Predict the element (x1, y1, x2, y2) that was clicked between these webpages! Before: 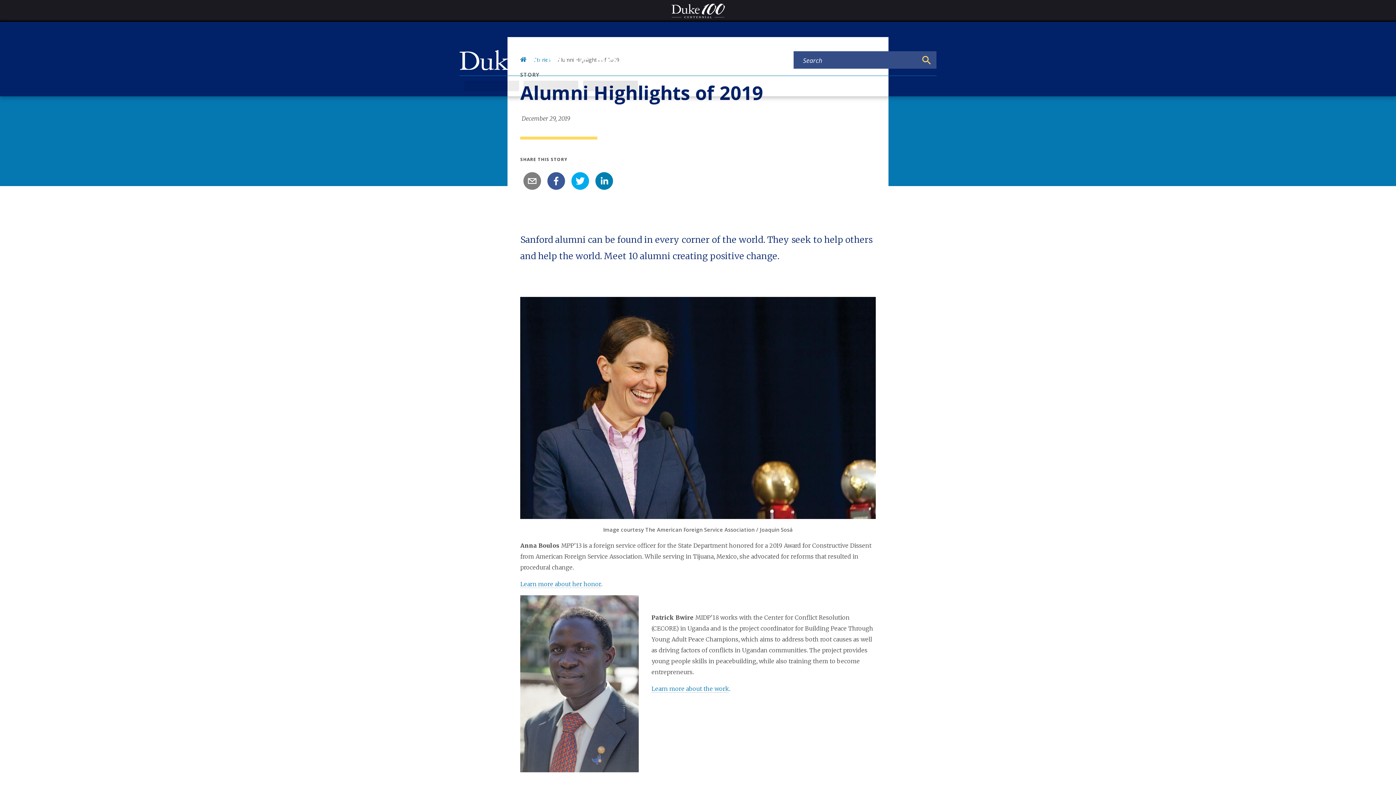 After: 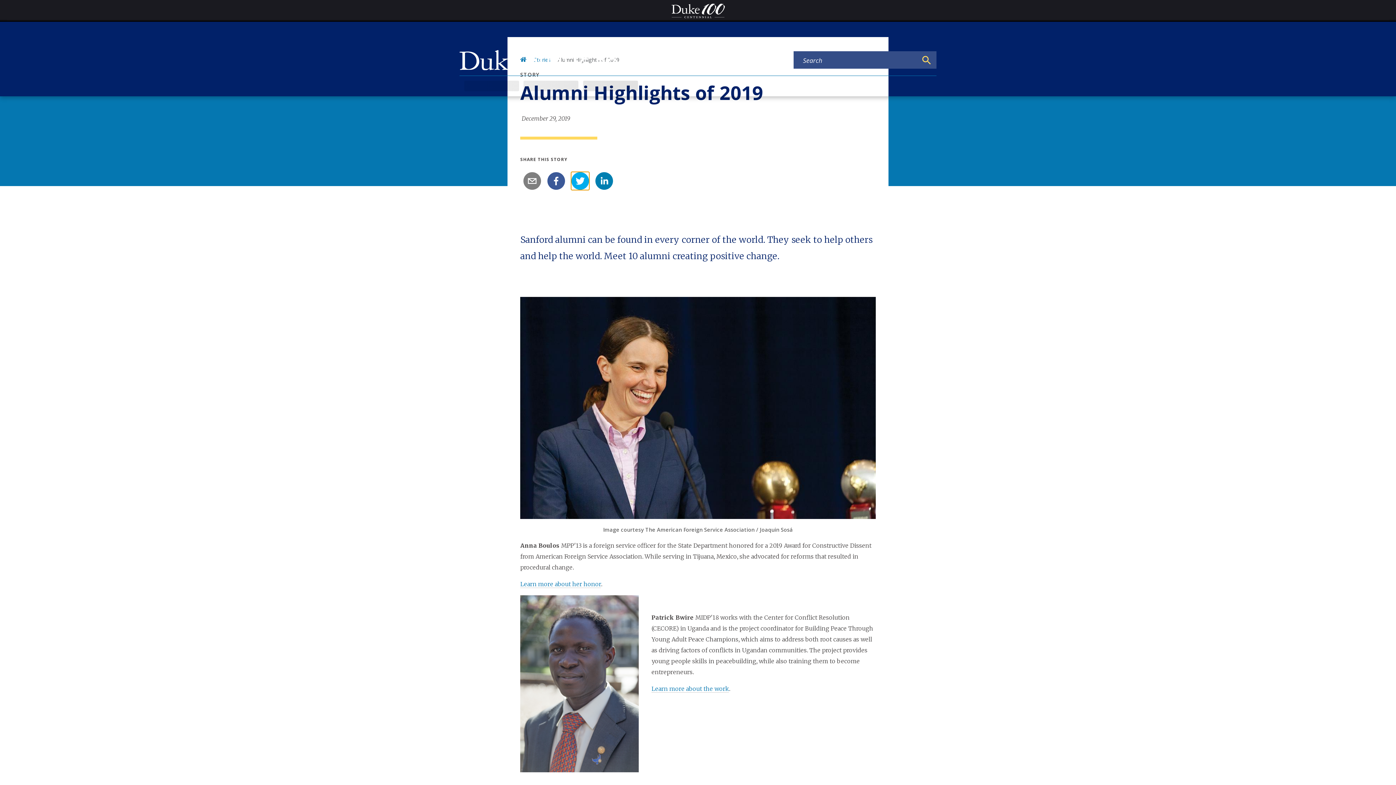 Action: label: twitter bbox: (571, 172, 589, 190)